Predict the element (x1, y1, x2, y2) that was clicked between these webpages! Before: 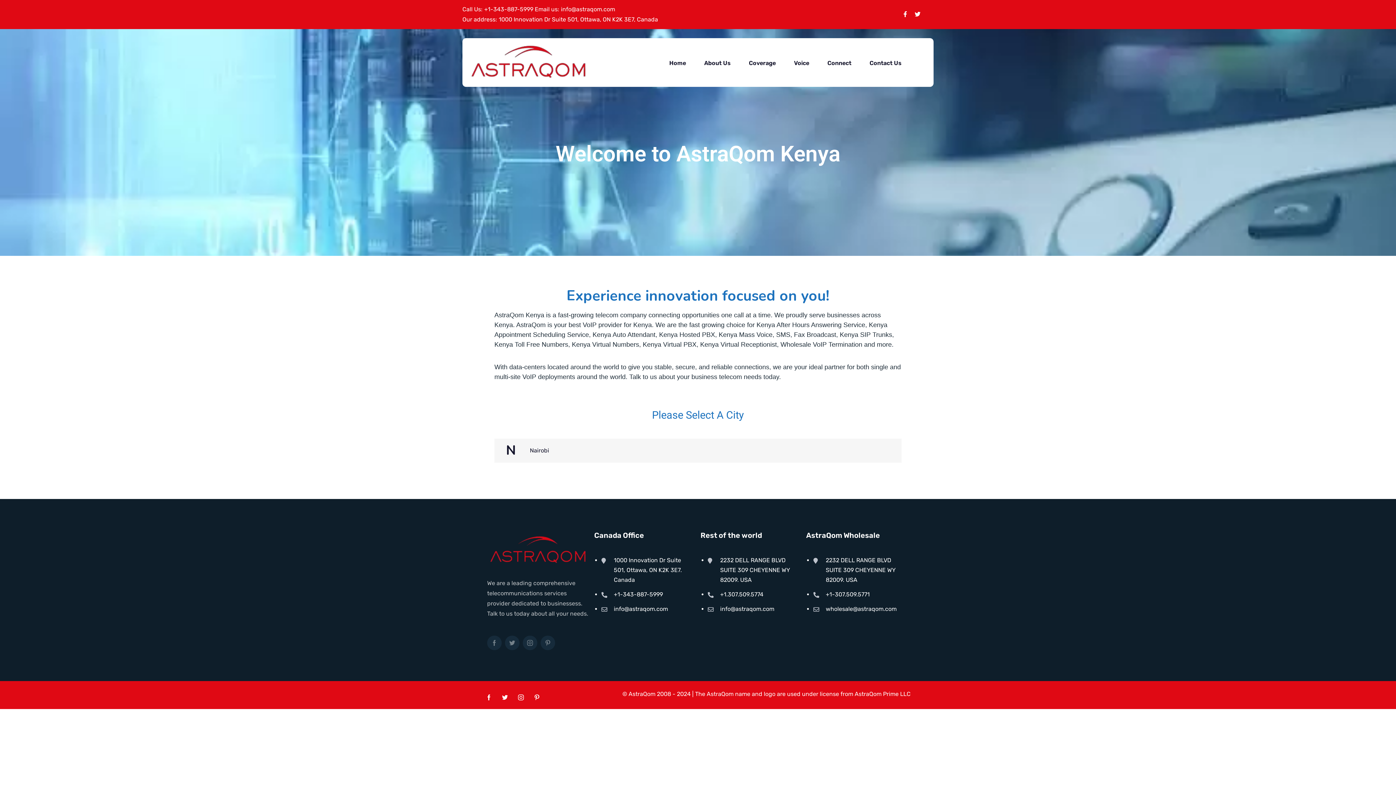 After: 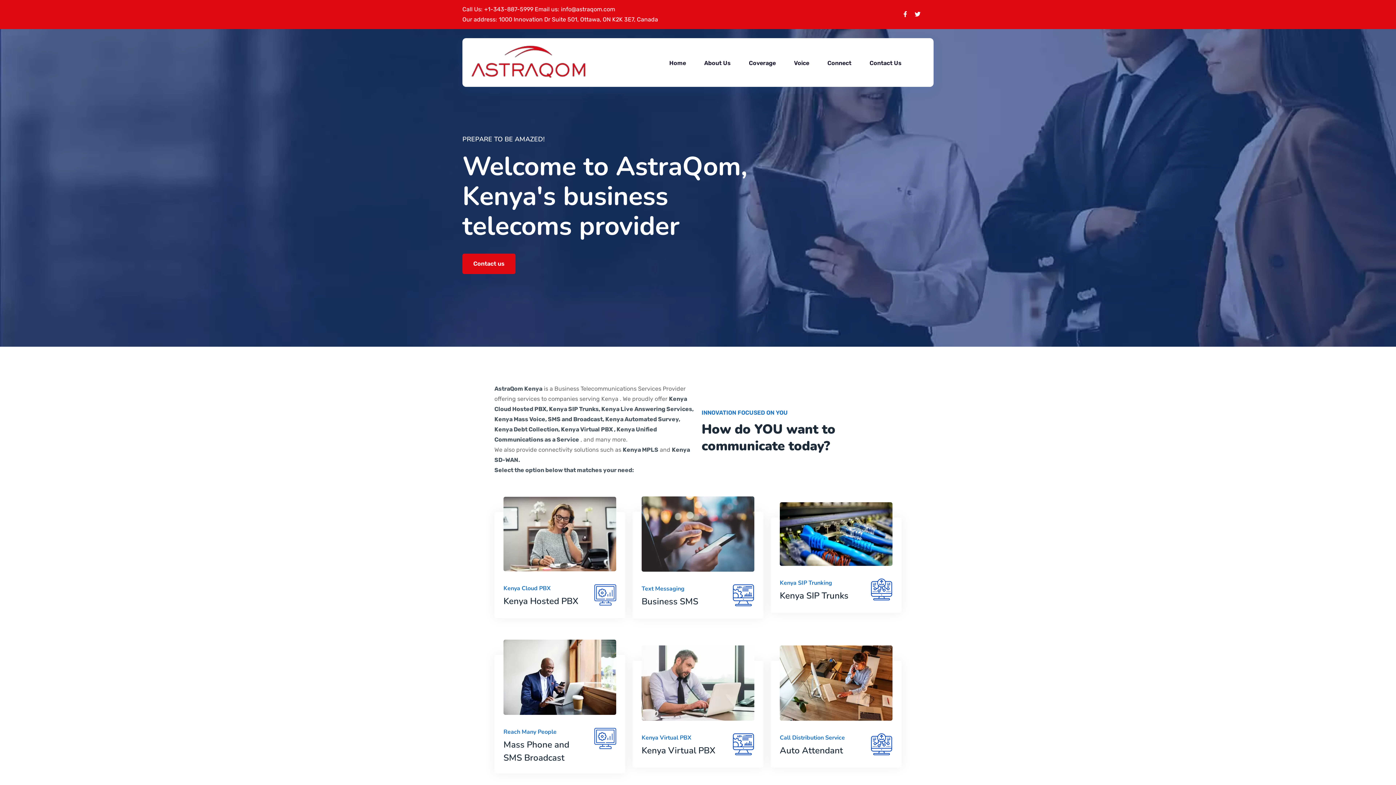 Action: label: Home bbox: (660, 47, 695, 77)